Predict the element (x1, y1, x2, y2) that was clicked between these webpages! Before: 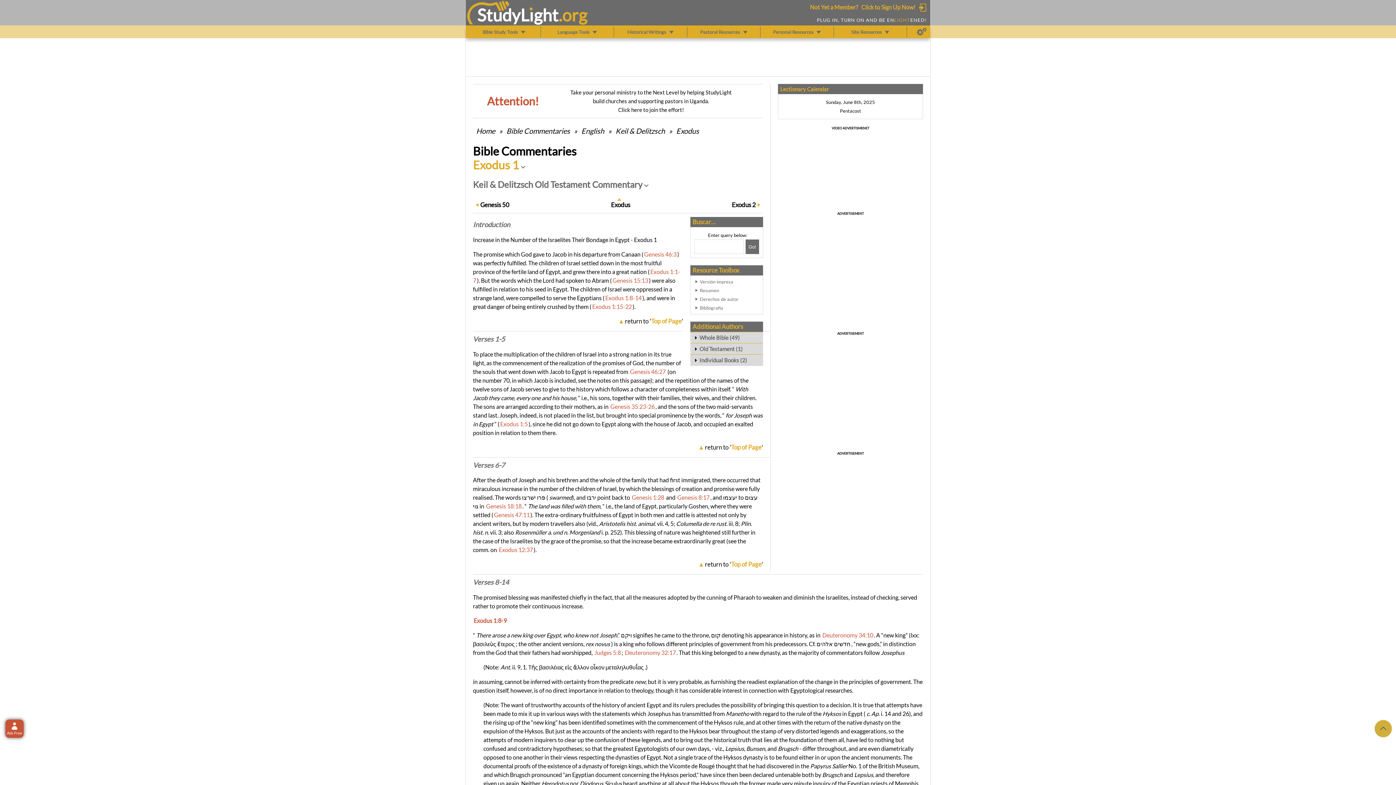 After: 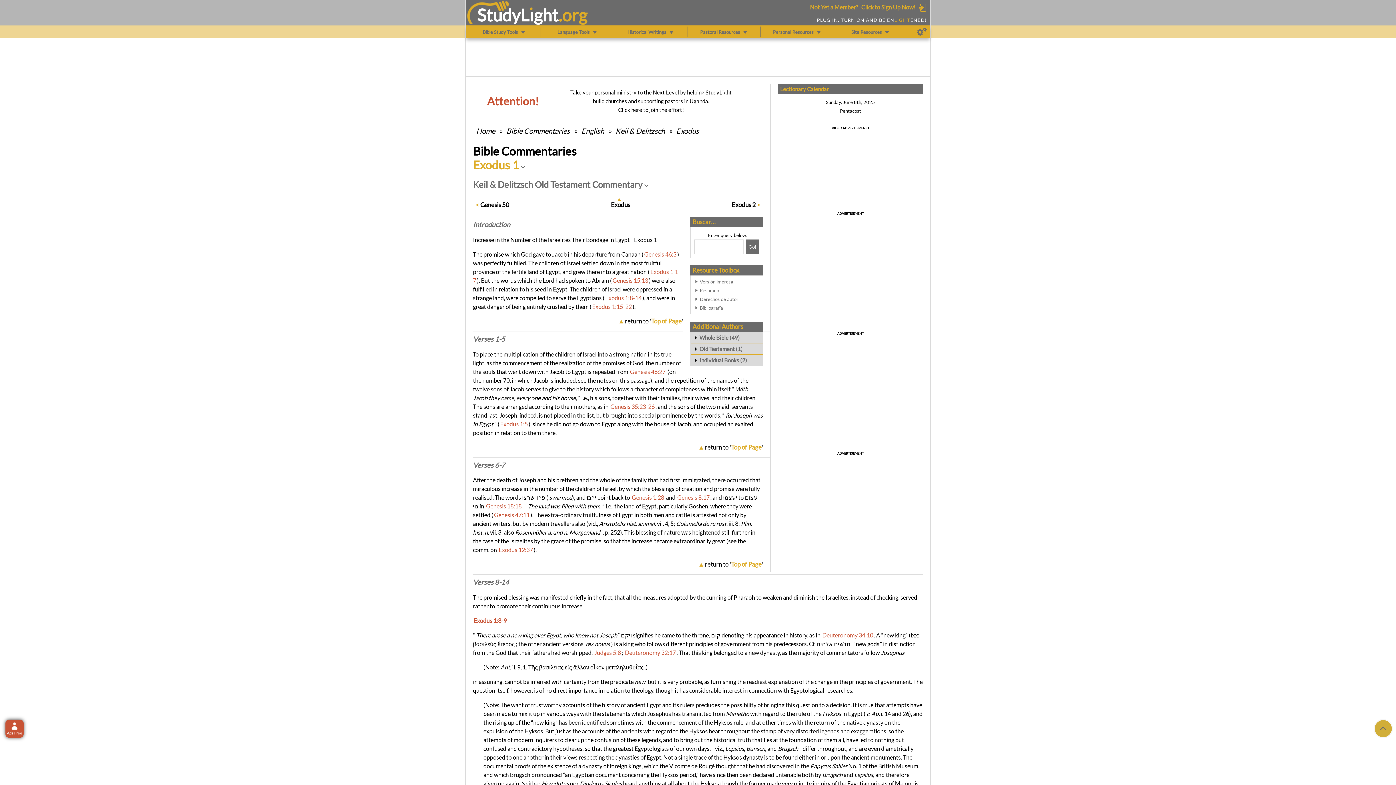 Action: label: Versión impresa bbox: (700, 277, 759, 286)